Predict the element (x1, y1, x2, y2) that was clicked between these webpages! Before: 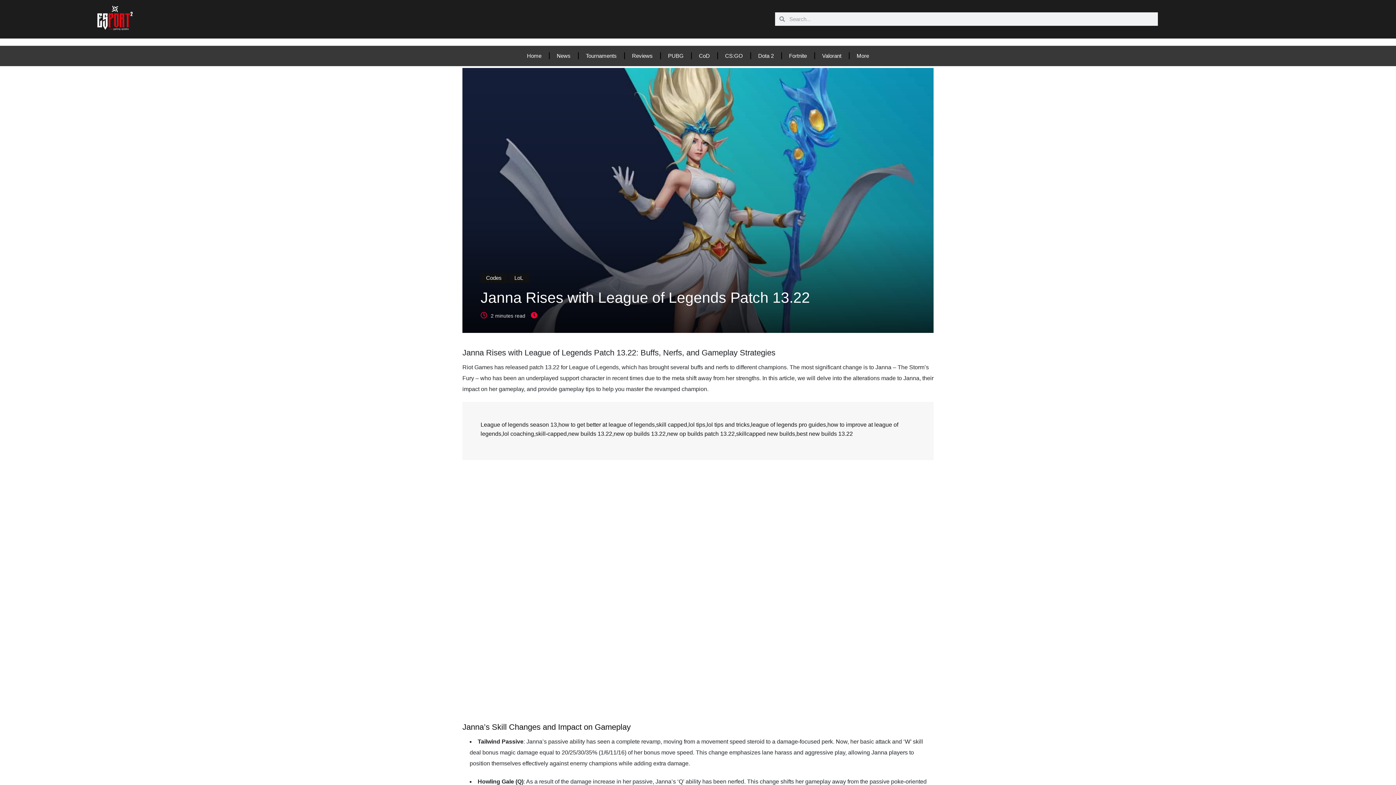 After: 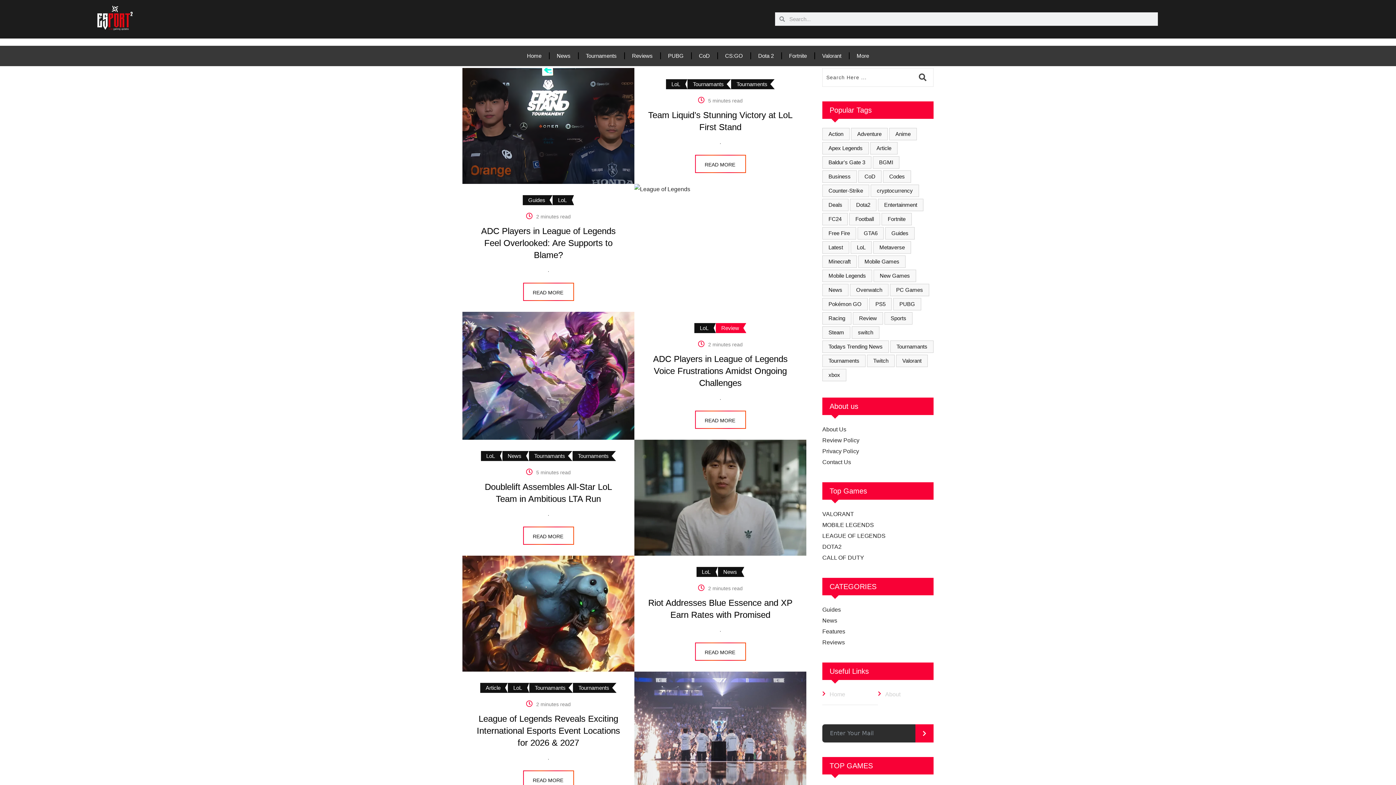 Action: bbox: (509, 272, 530, 283) label: LoL